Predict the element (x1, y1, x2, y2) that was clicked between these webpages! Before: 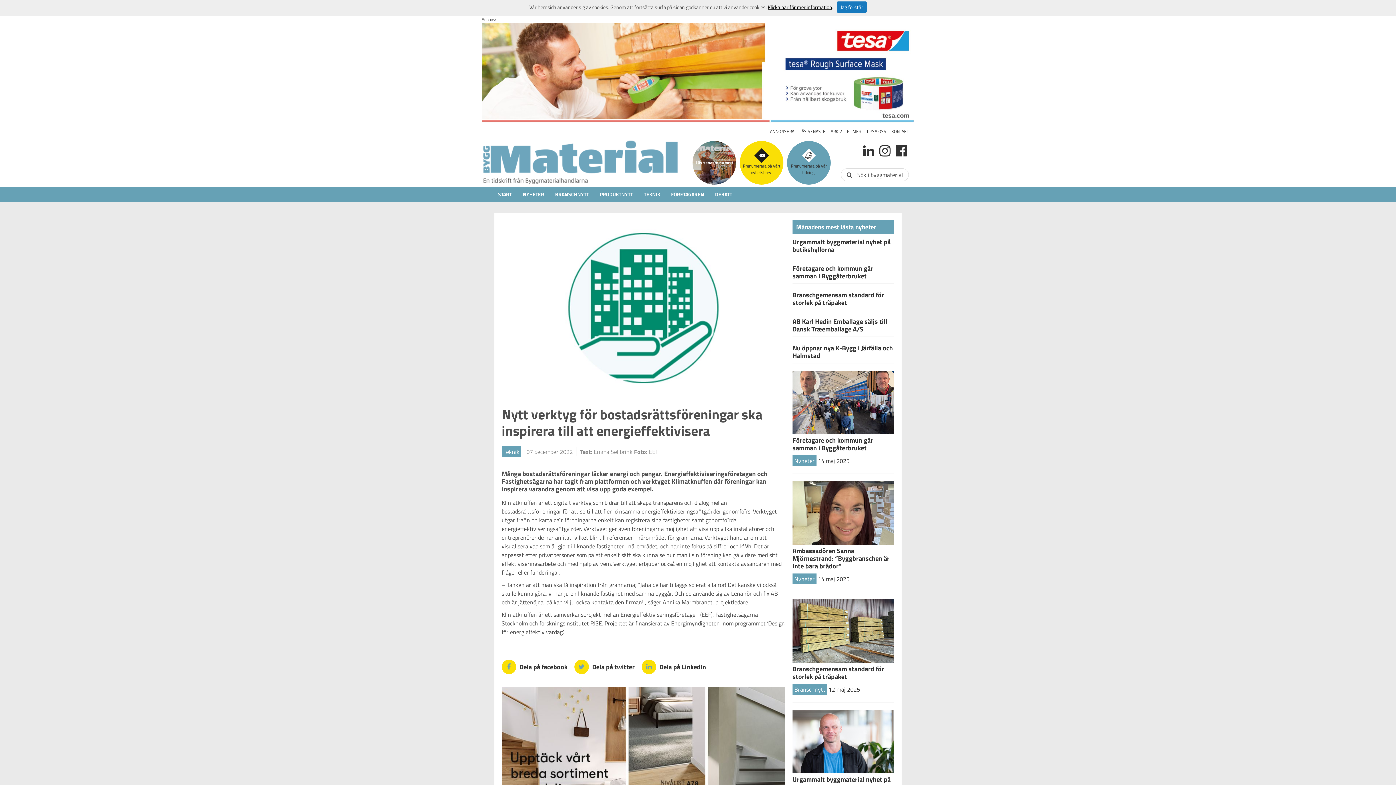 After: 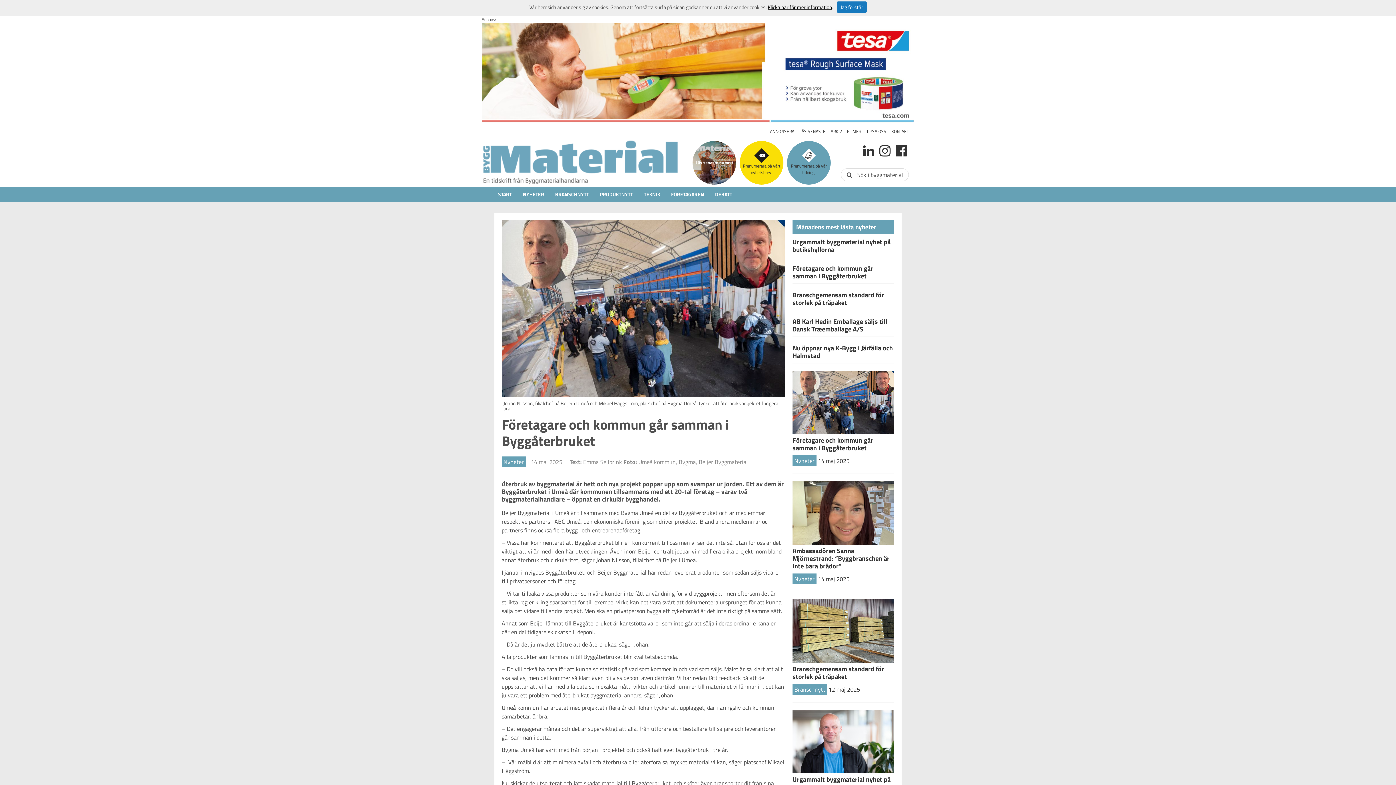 Action: label: Företagare och kommun går samman i Byggåterbruket bbox: (792, 264, 894, 284)